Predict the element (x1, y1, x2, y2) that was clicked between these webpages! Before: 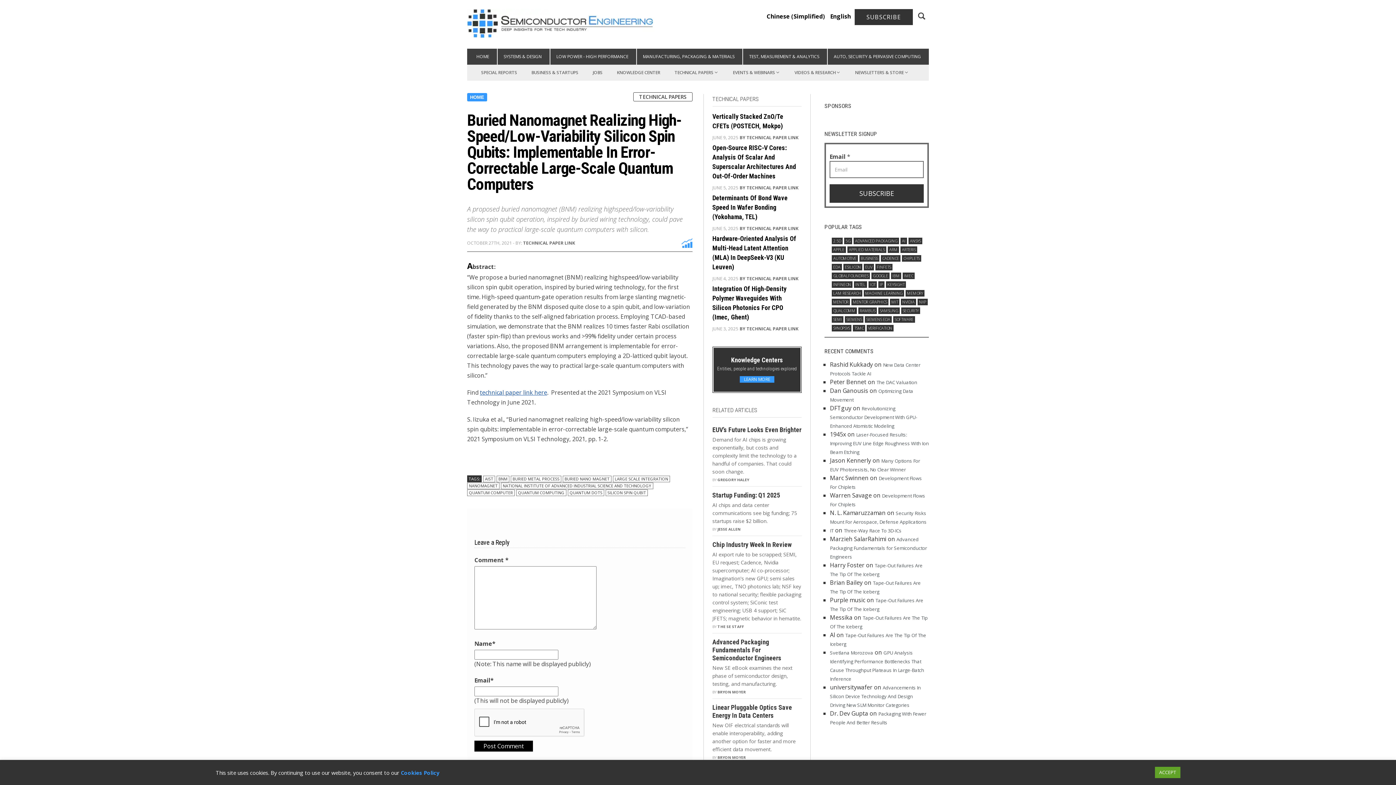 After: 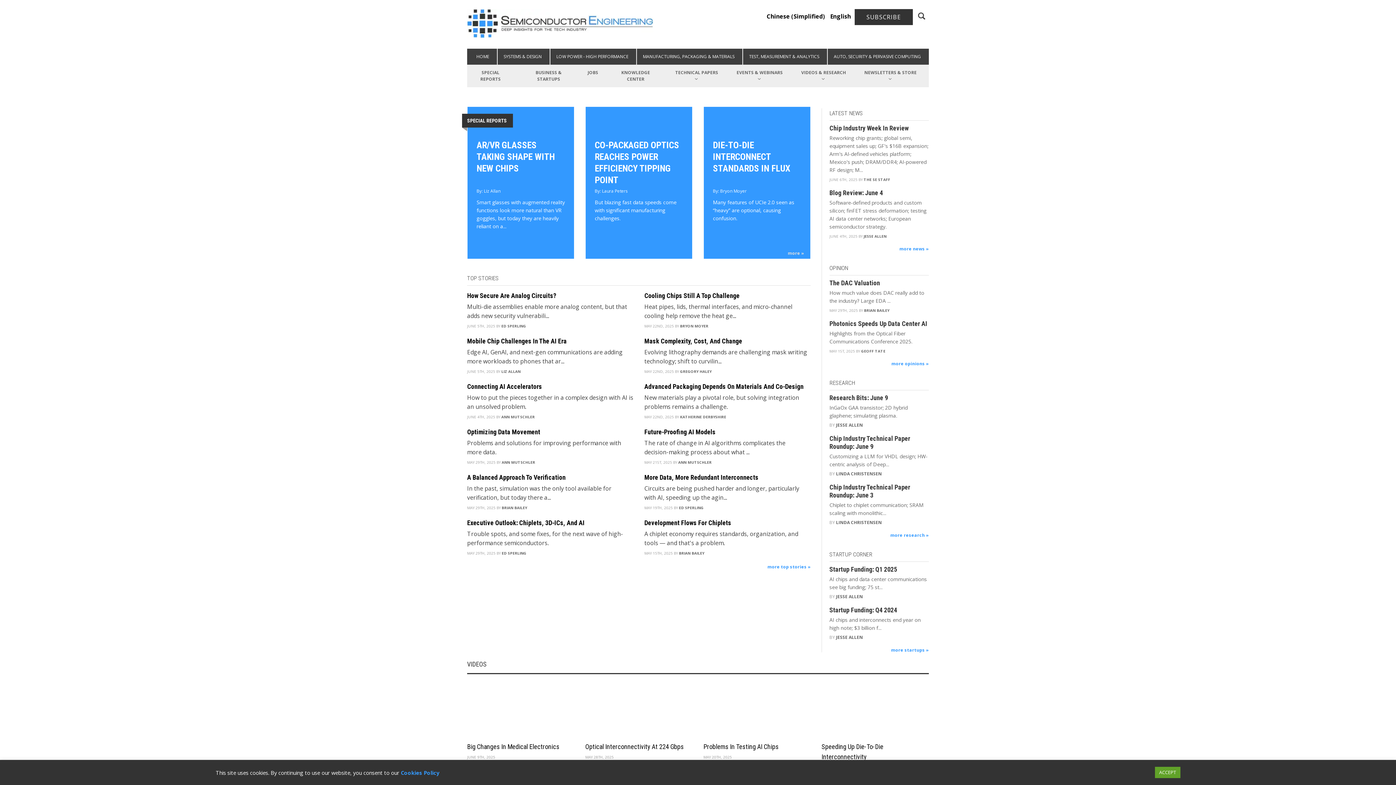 Action: bbox: (467, 93, 487, 101) label: HOME